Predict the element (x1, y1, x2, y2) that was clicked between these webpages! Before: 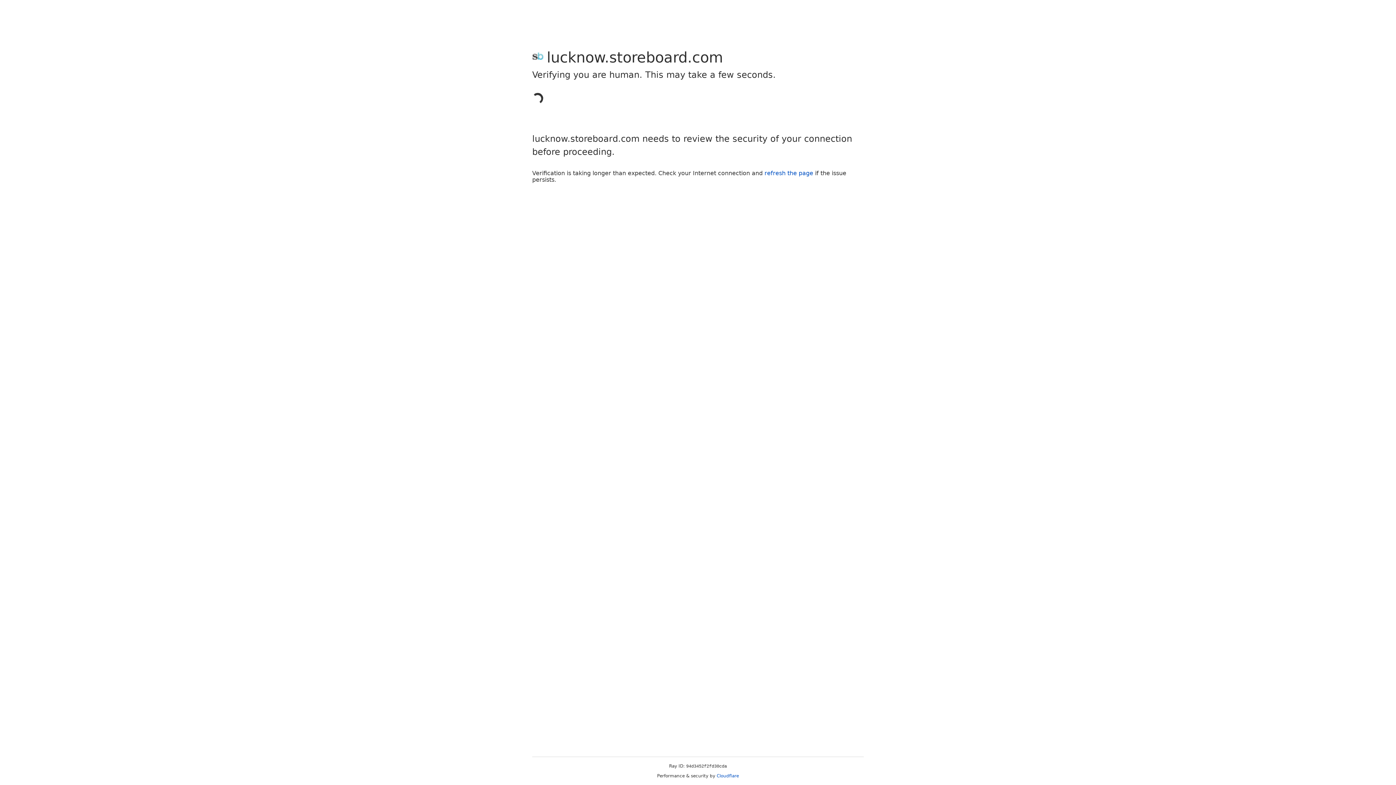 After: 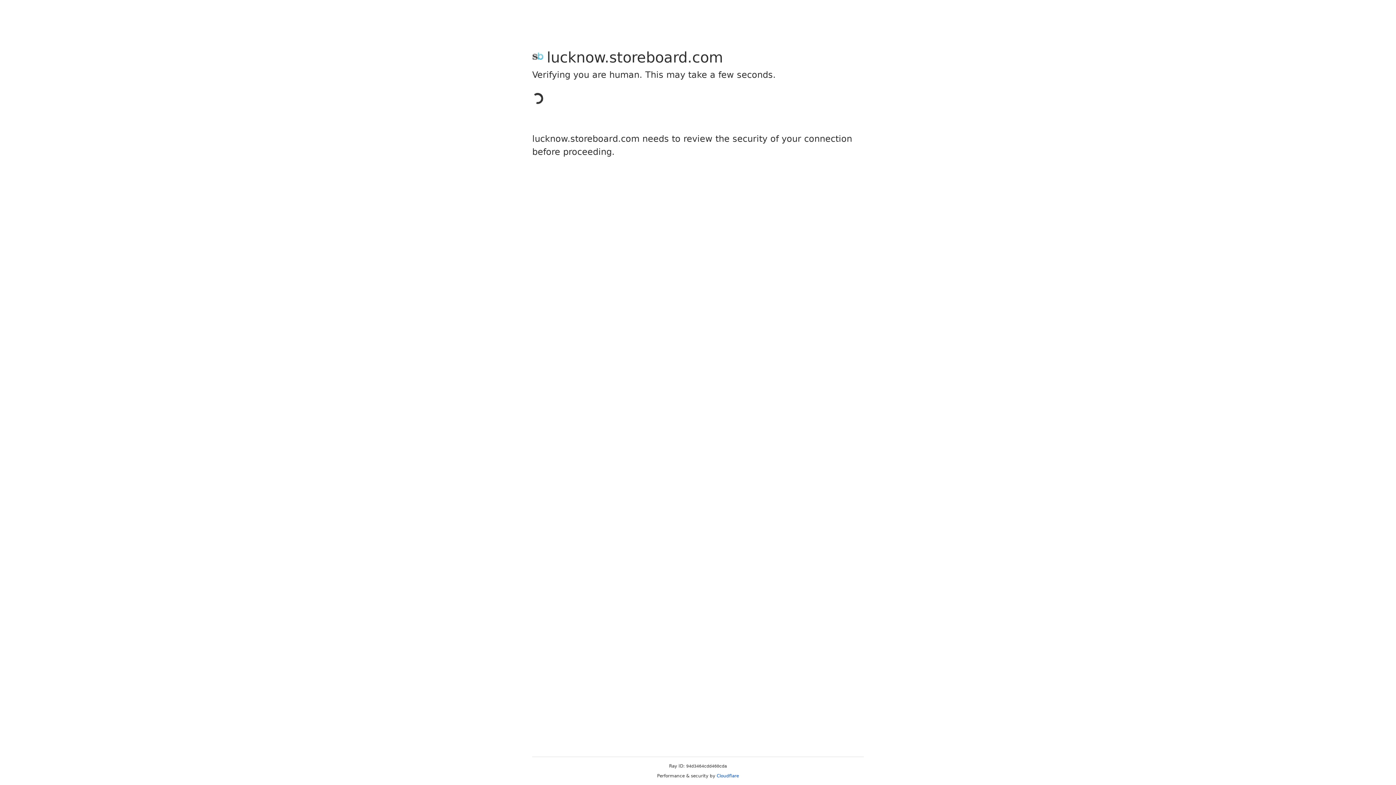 Action: label: Cloudflare bbox: (716, 773, 739, 778)